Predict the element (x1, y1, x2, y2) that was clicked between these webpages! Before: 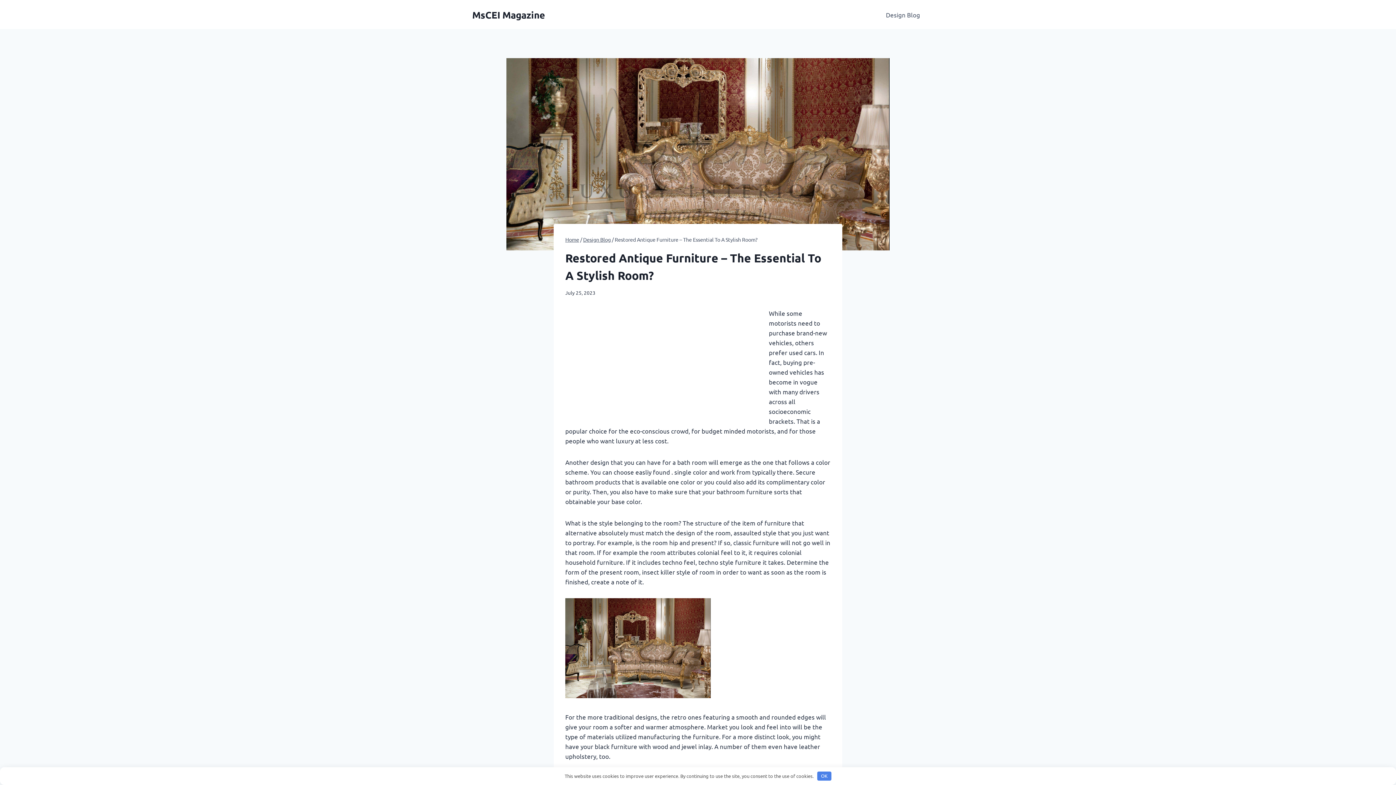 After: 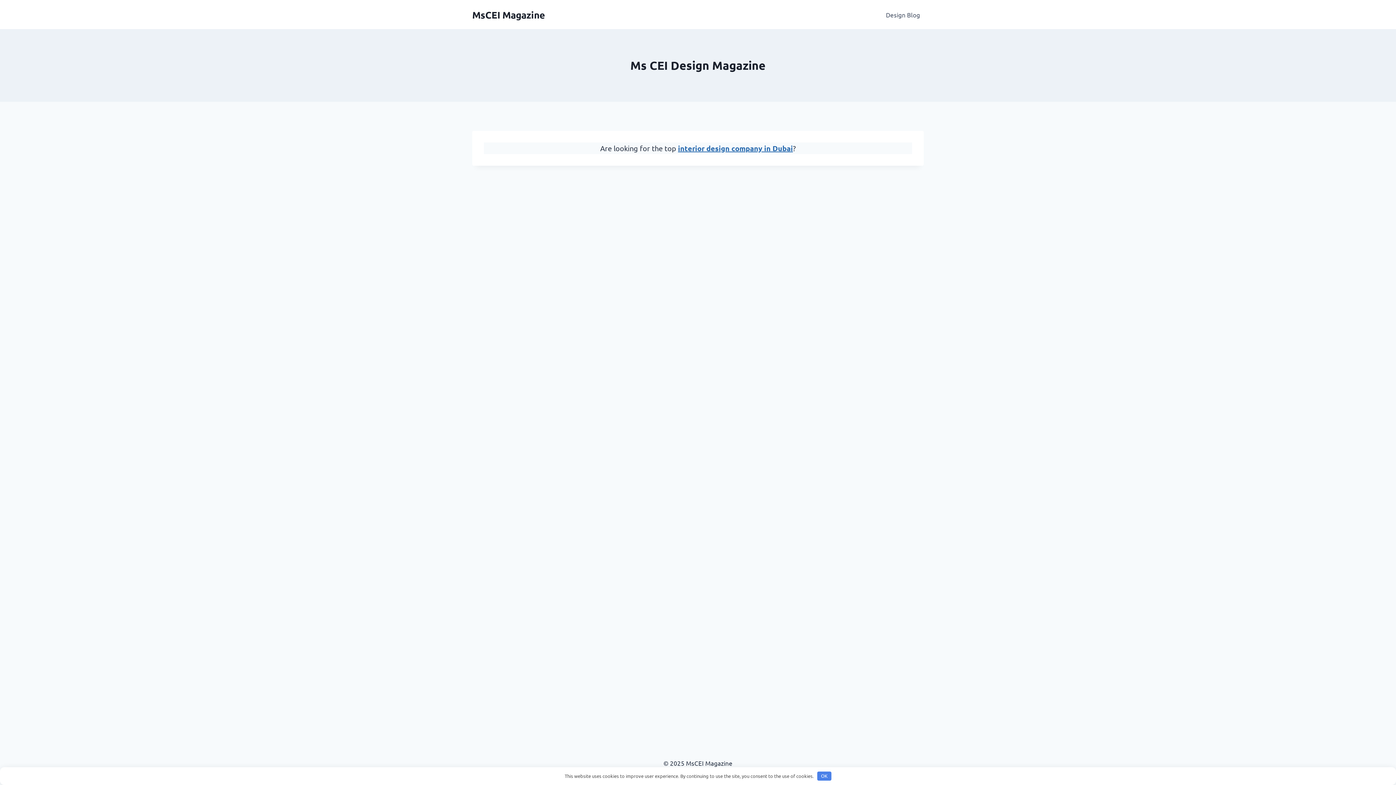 Action: bbox: (472, 8, 545, 20) label: MsCEI Magazine